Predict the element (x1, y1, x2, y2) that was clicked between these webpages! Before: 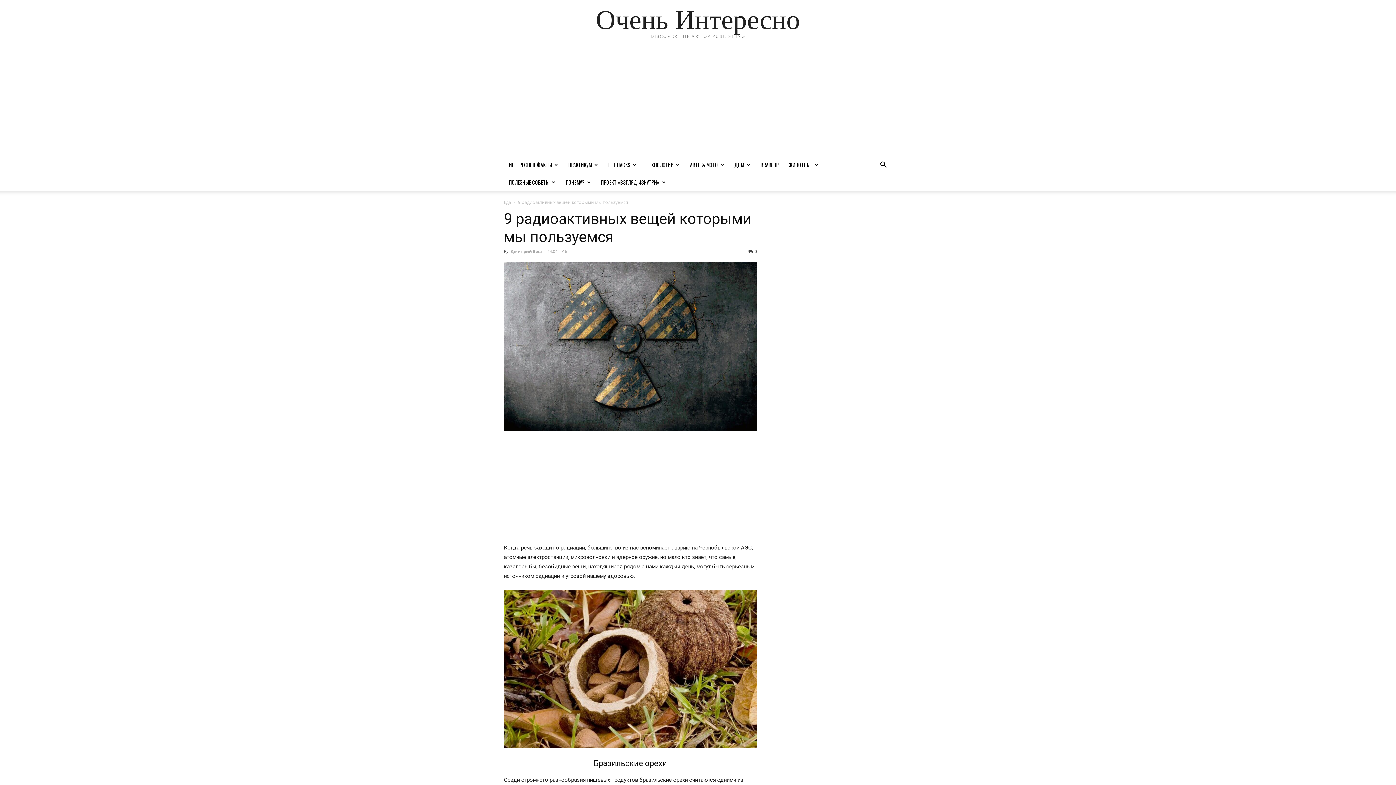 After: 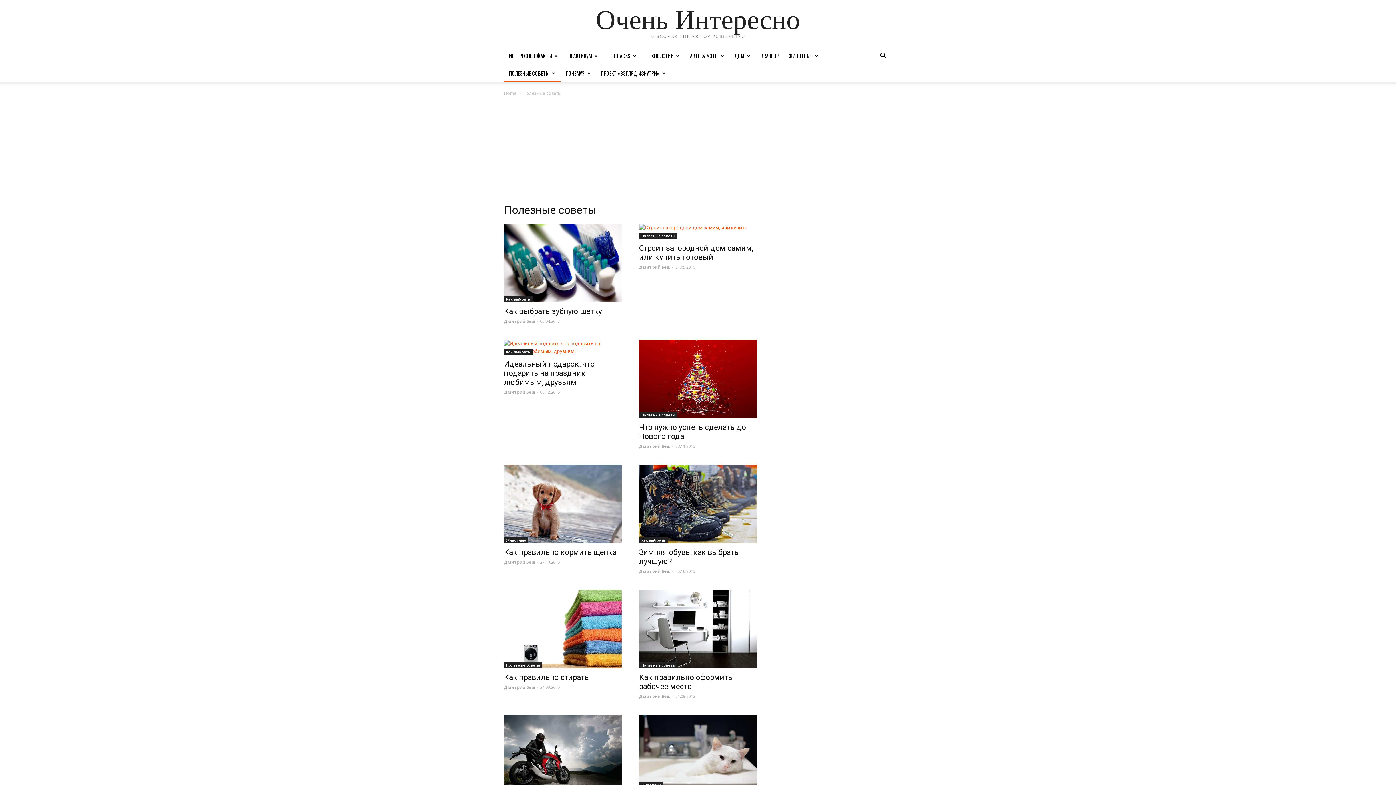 Action: label: ПОЛЕЗНЫЕ СОВЕТЫ bbox: (504, 173, 560, 191)